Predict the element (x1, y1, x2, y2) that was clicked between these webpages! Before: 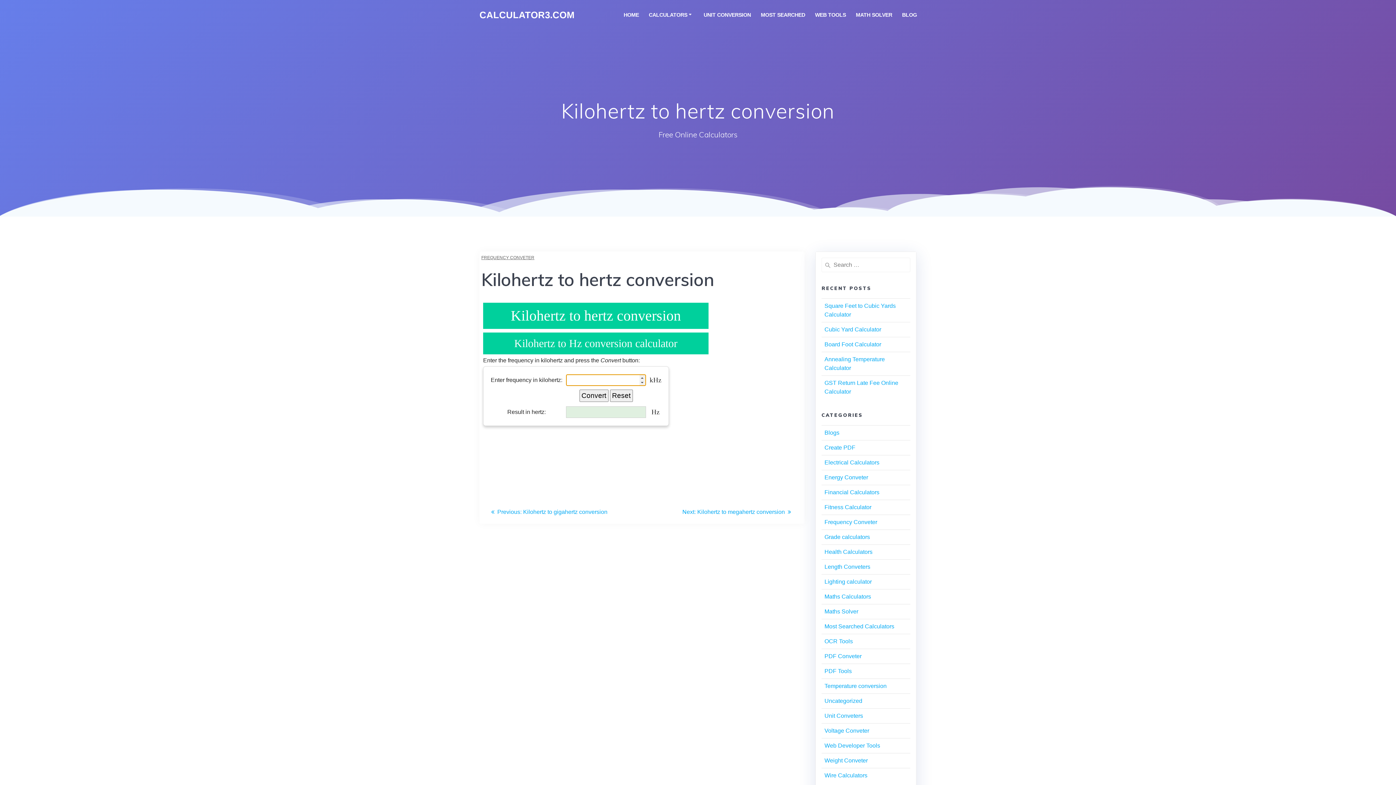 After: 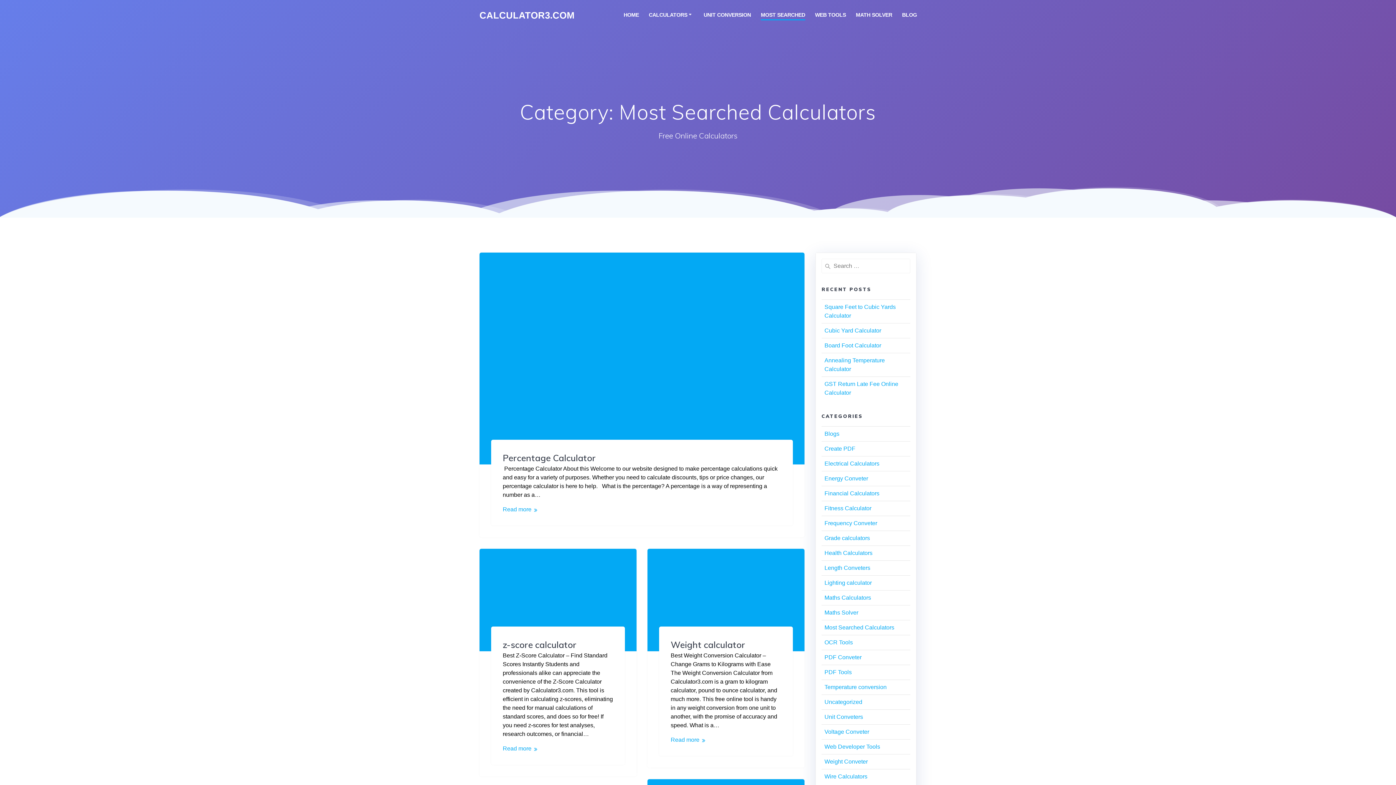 Action: label: MOST SEARCHED bbox: (761, 10, 805, 19)